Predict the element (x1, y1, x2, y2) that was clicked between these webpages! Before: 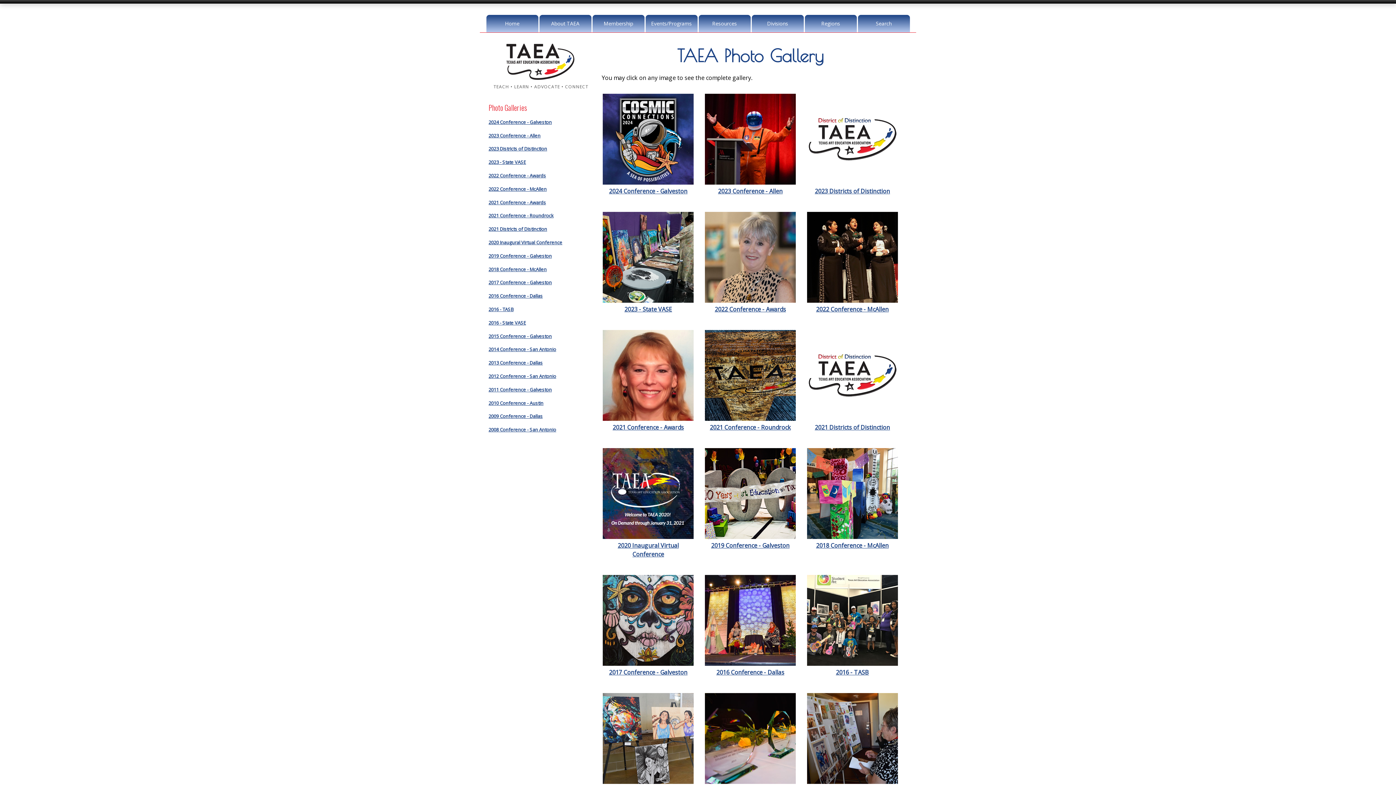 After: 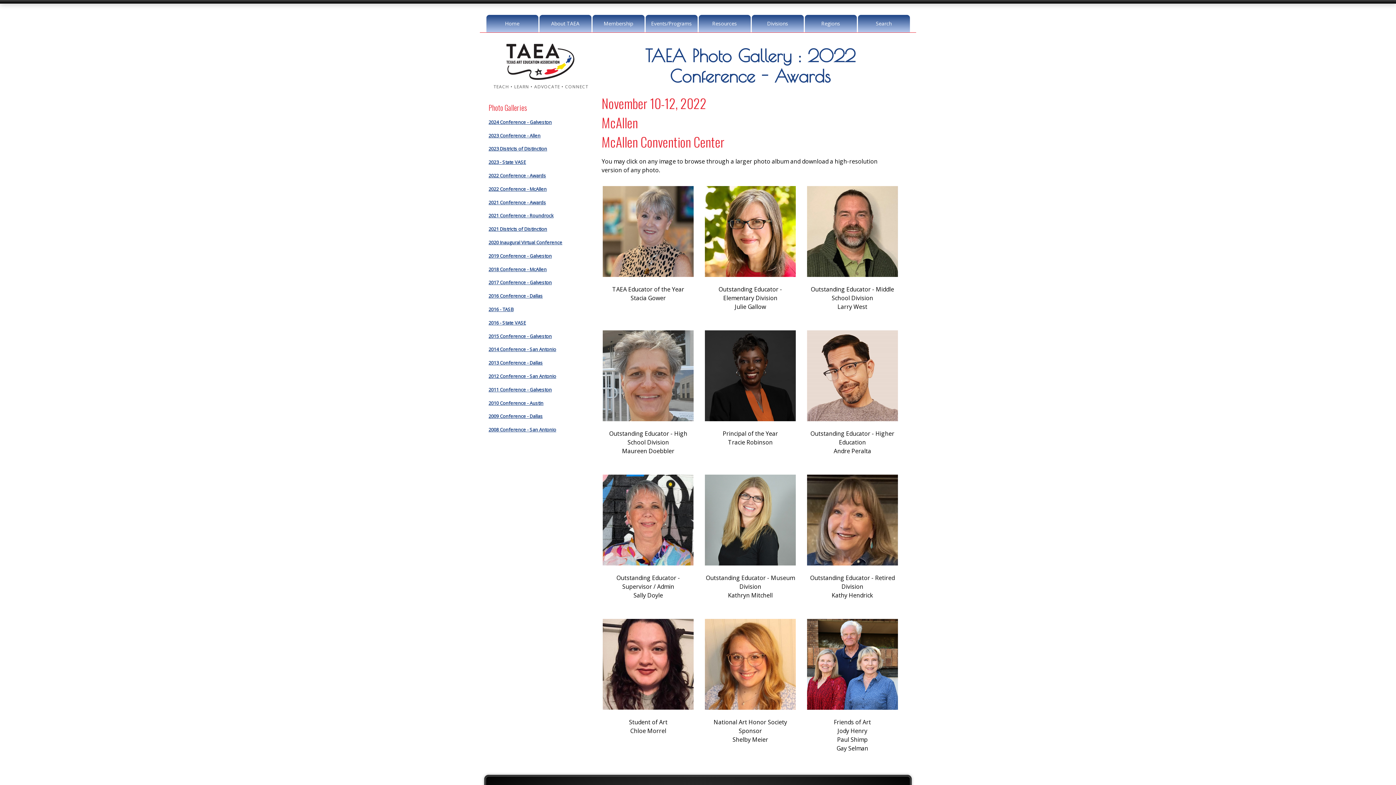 Action: label: 2022 Conference - Awards bbox: (488, 172, 546, 178)